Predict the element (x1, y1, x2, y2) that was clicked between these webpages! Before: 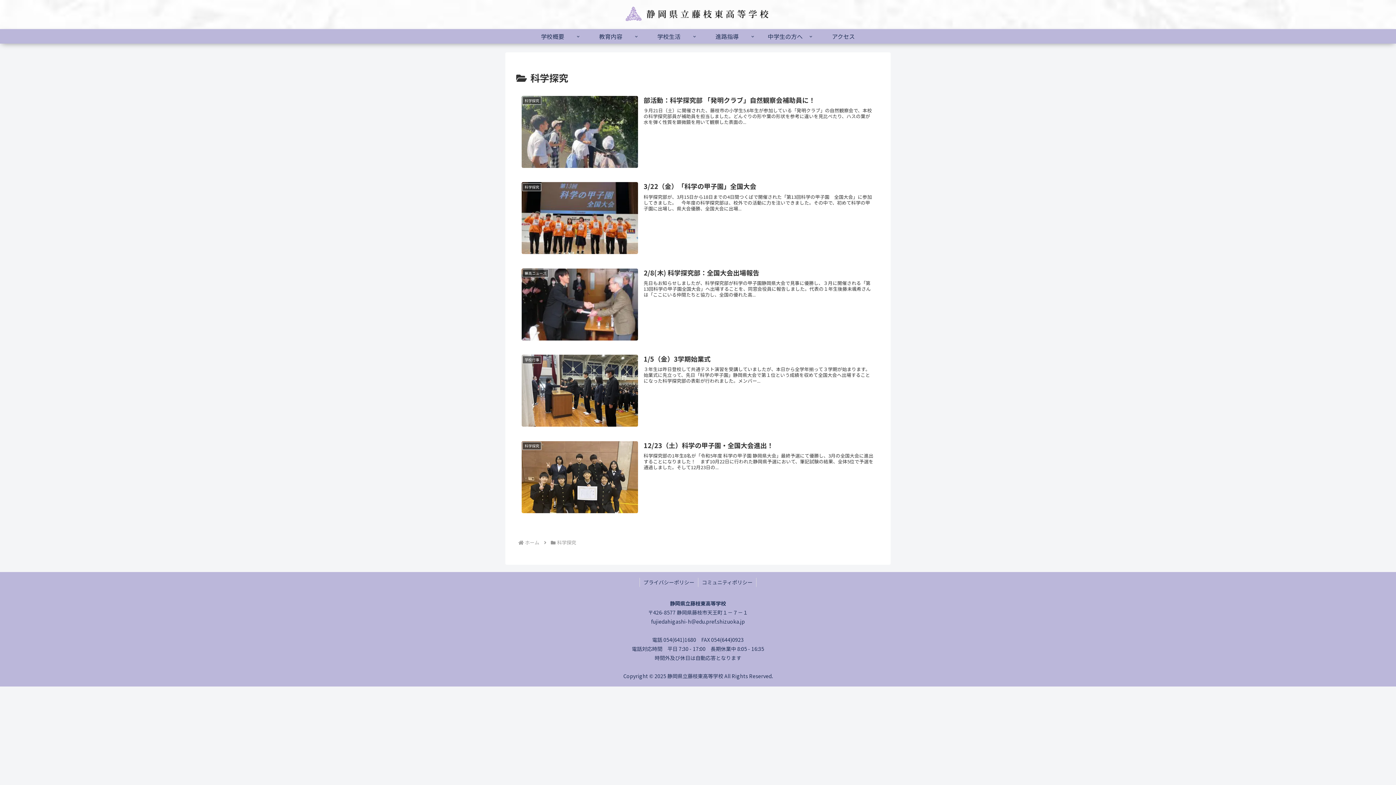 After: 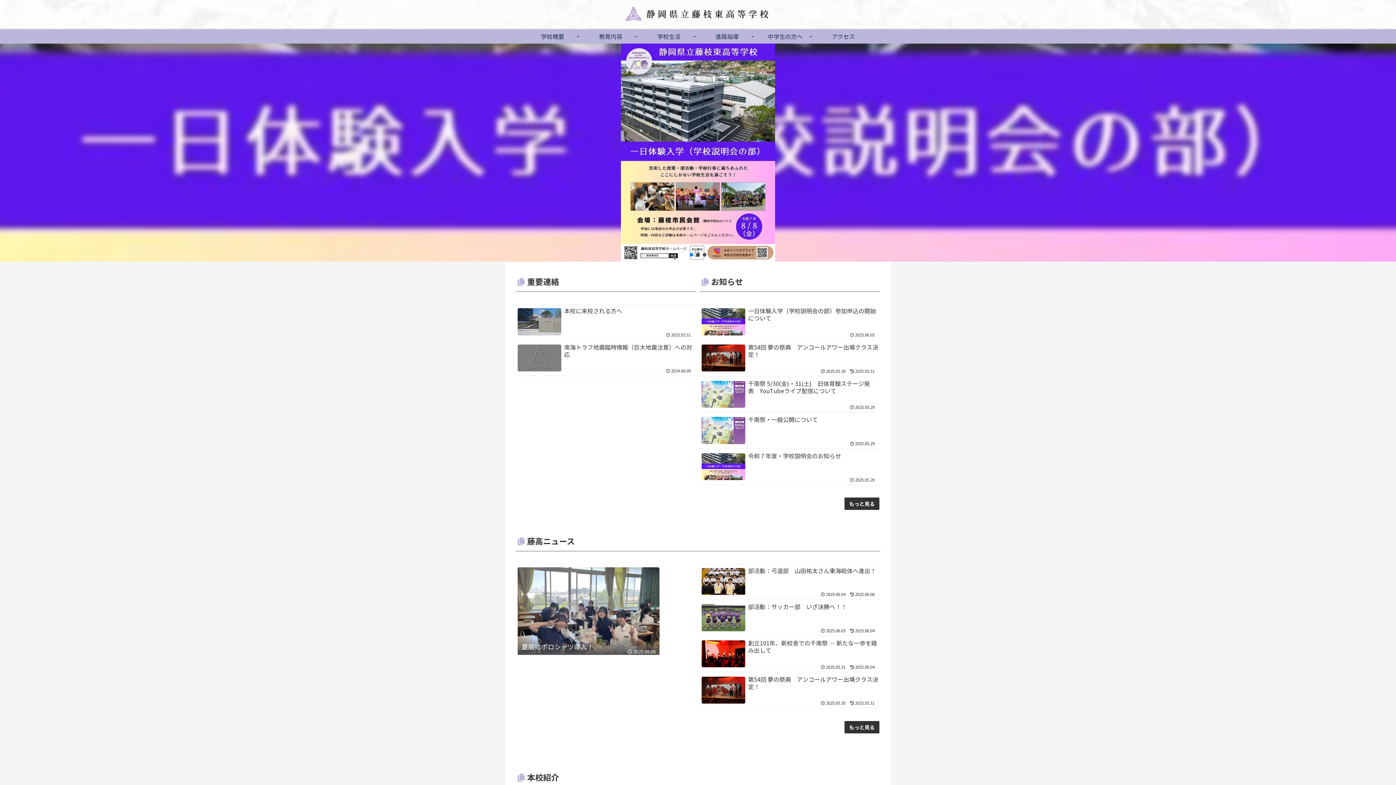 Action: bbox: (614, 2, 782, 26)